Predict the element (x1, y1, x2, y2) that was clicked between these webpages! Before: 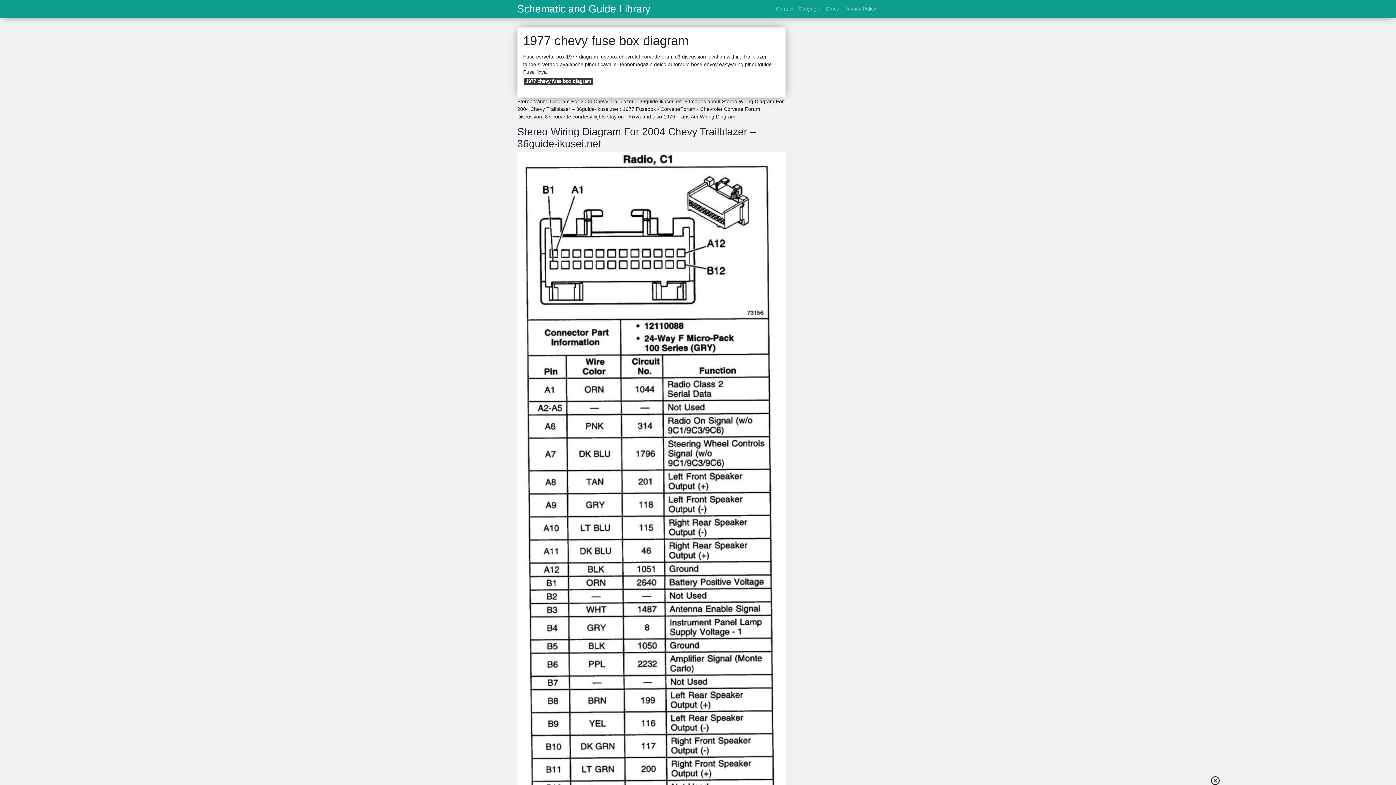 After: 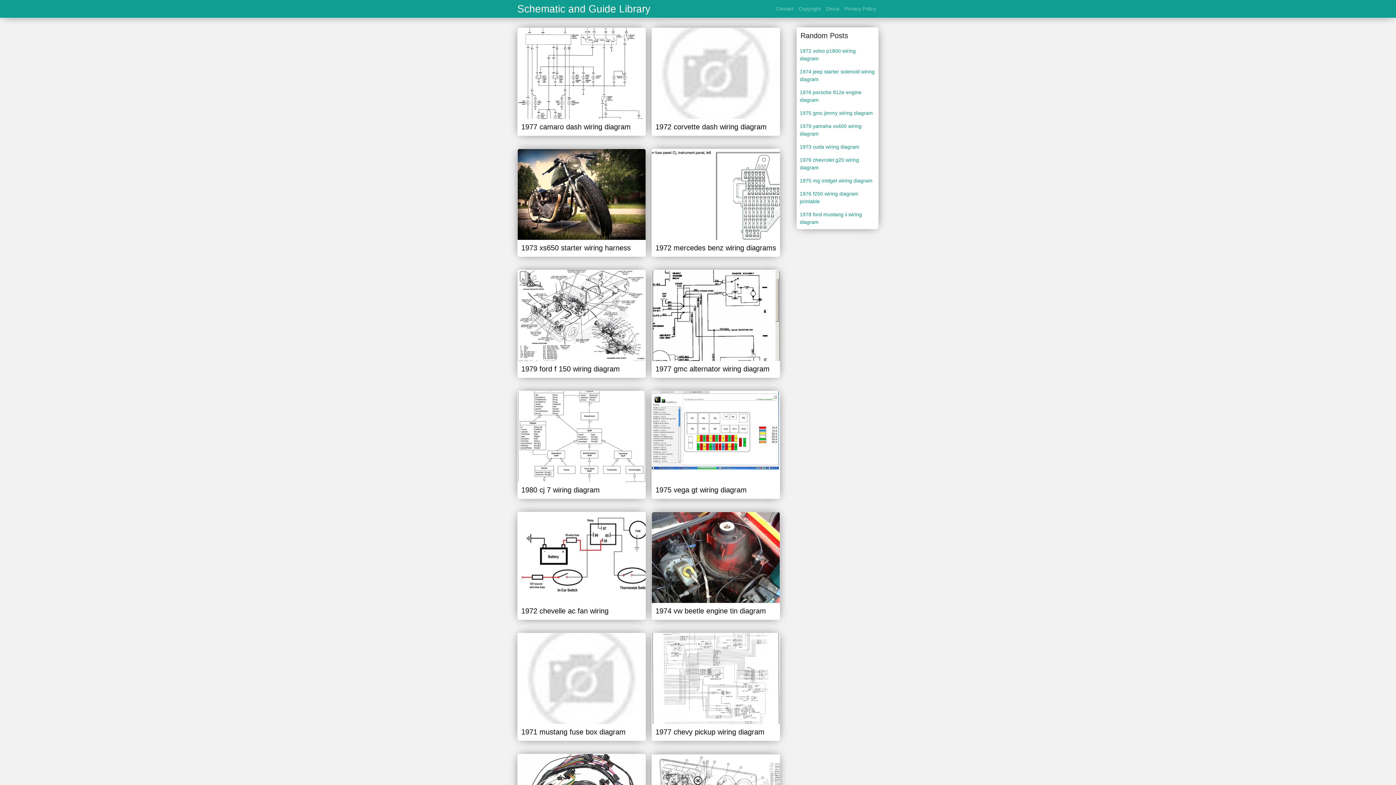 Action: bbox: (517, 4, 650, 13) label: Schematic and Guide Library